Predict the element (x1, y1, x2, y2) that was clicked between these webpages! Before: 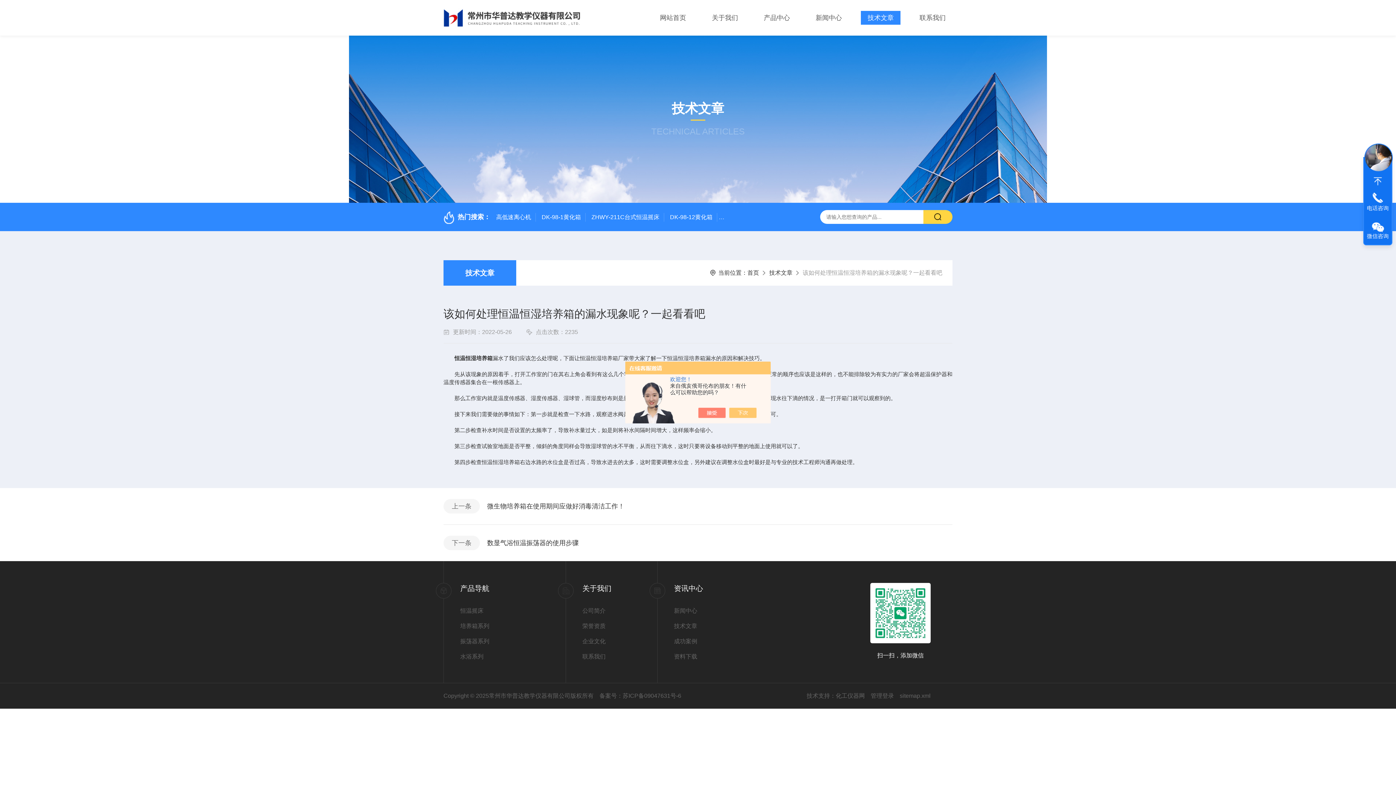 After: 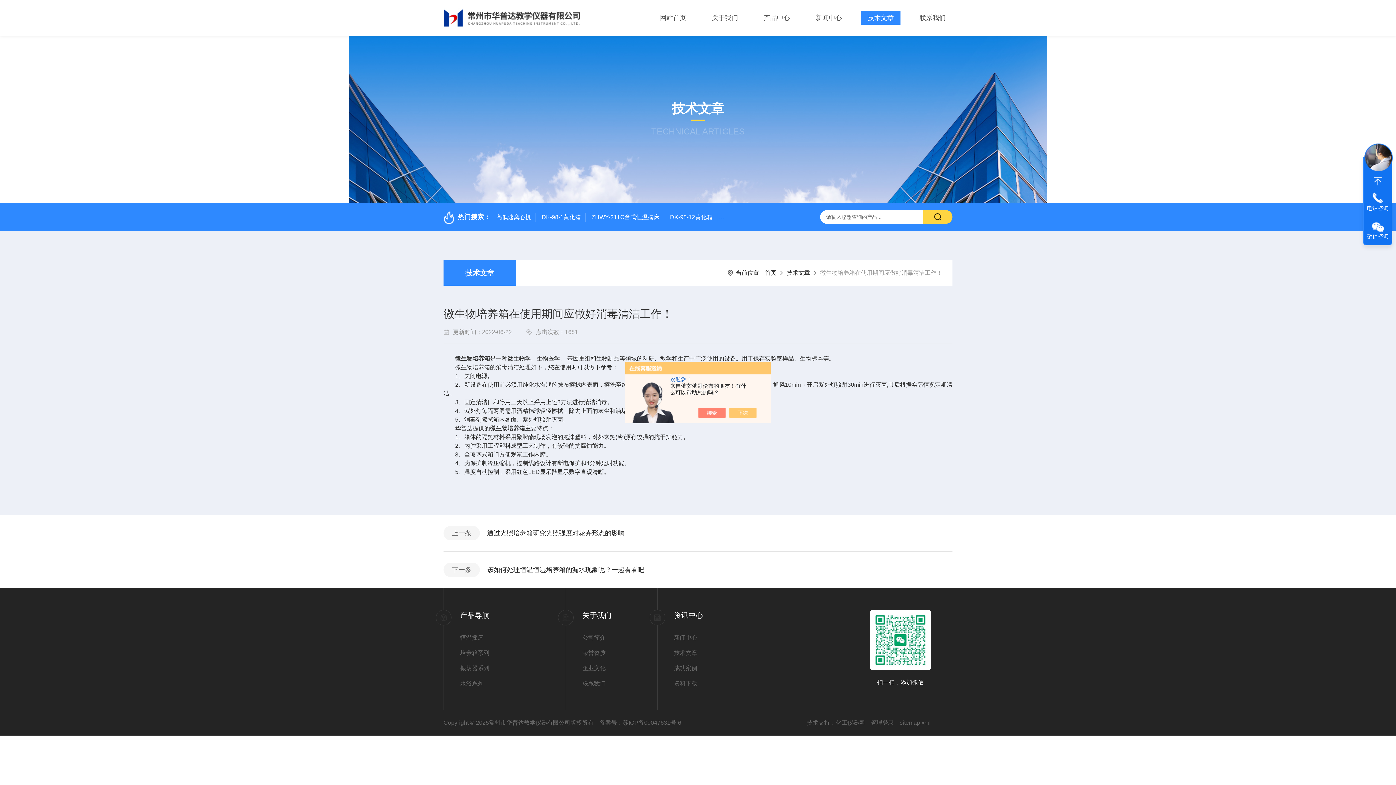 Action: bbox: (487, 499, 952, 513) label: 微生物培养箱在使用期间应做好消毒清洁工作！